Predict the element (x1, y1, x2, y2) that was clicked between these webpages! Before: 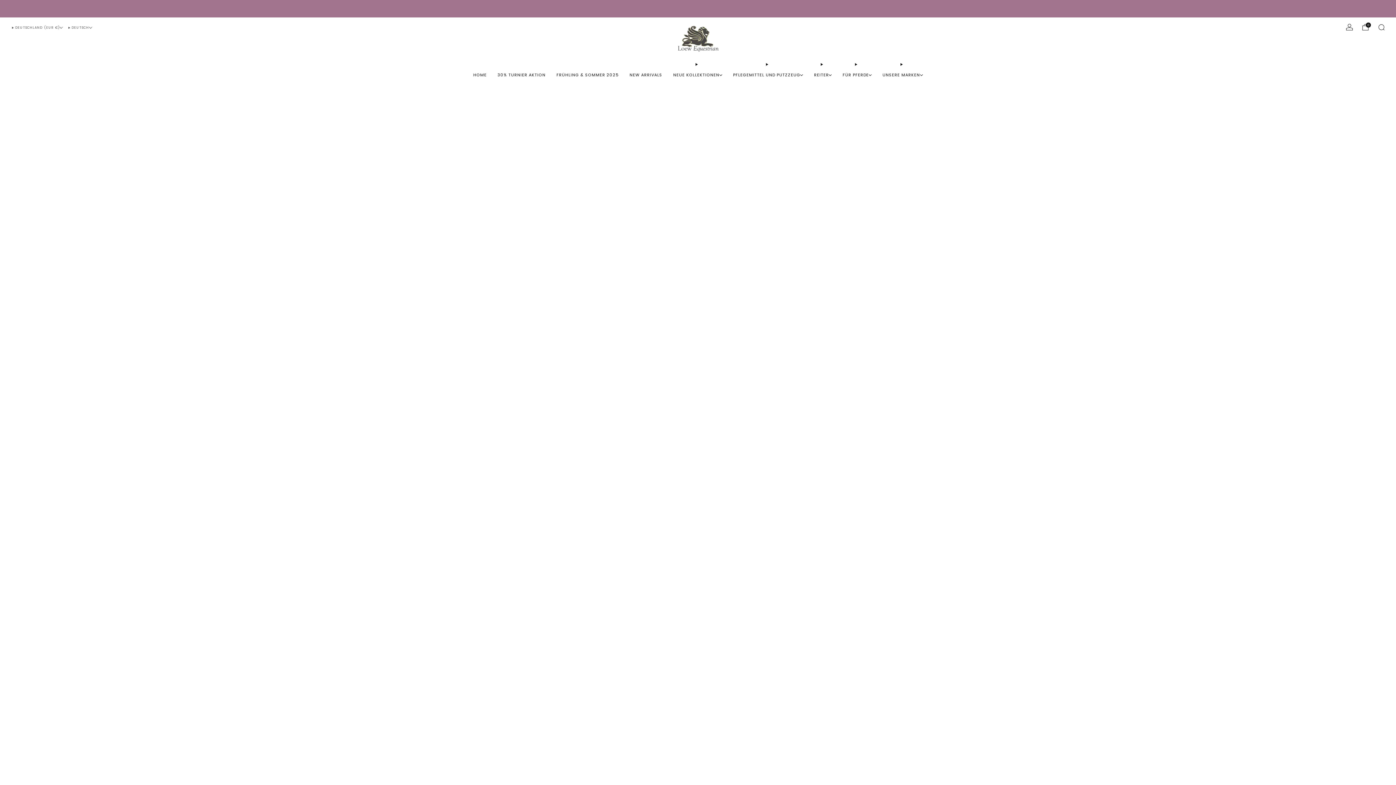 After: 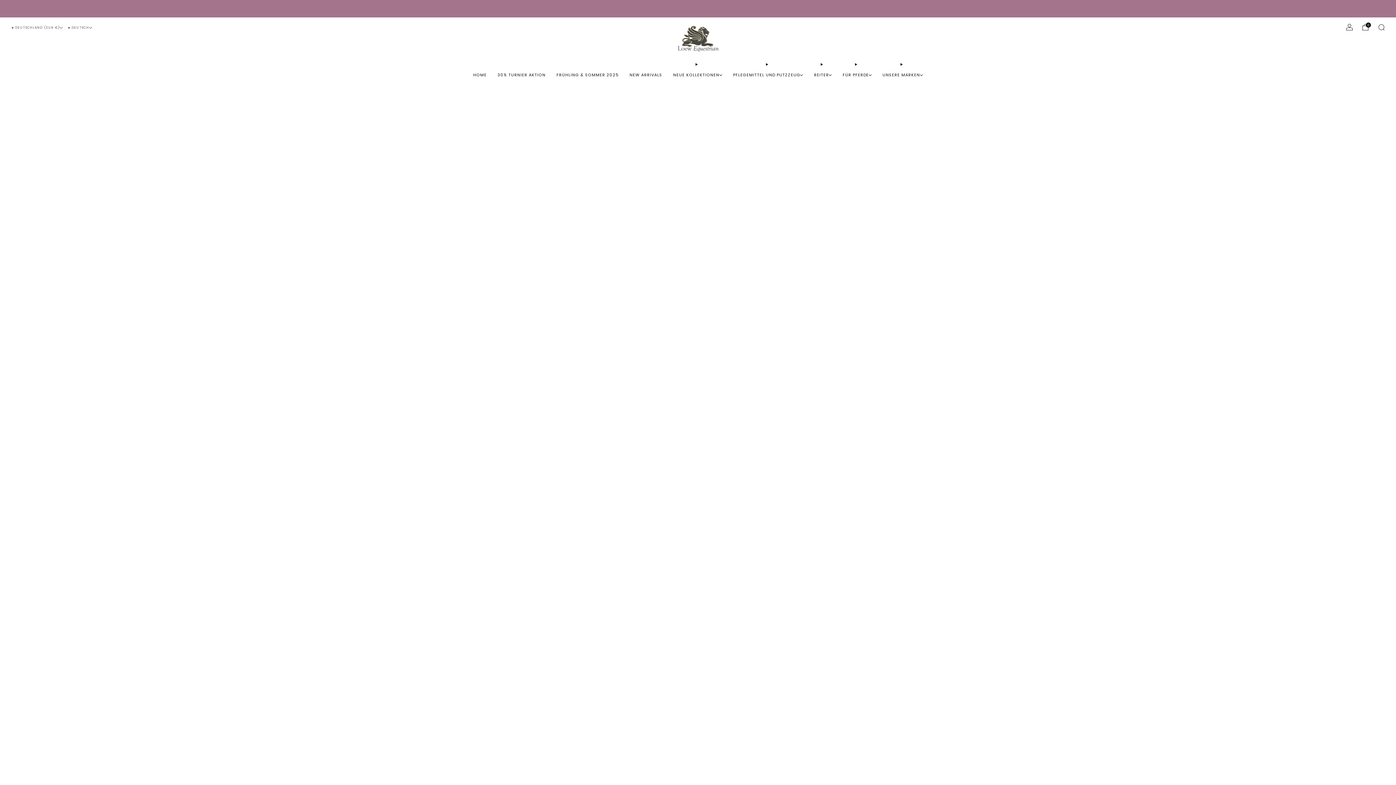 Action: bbox: (1346, 23, 1353, 30) label: Account